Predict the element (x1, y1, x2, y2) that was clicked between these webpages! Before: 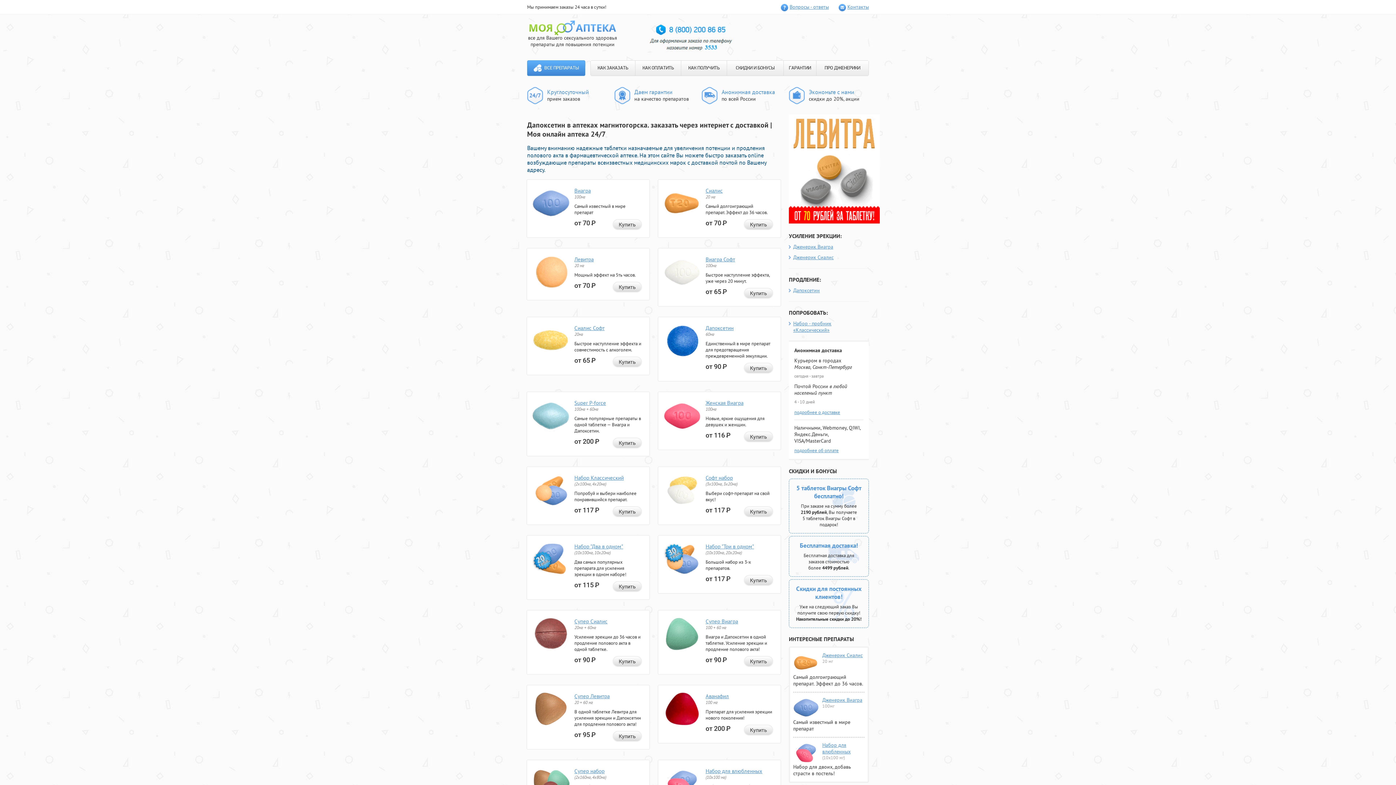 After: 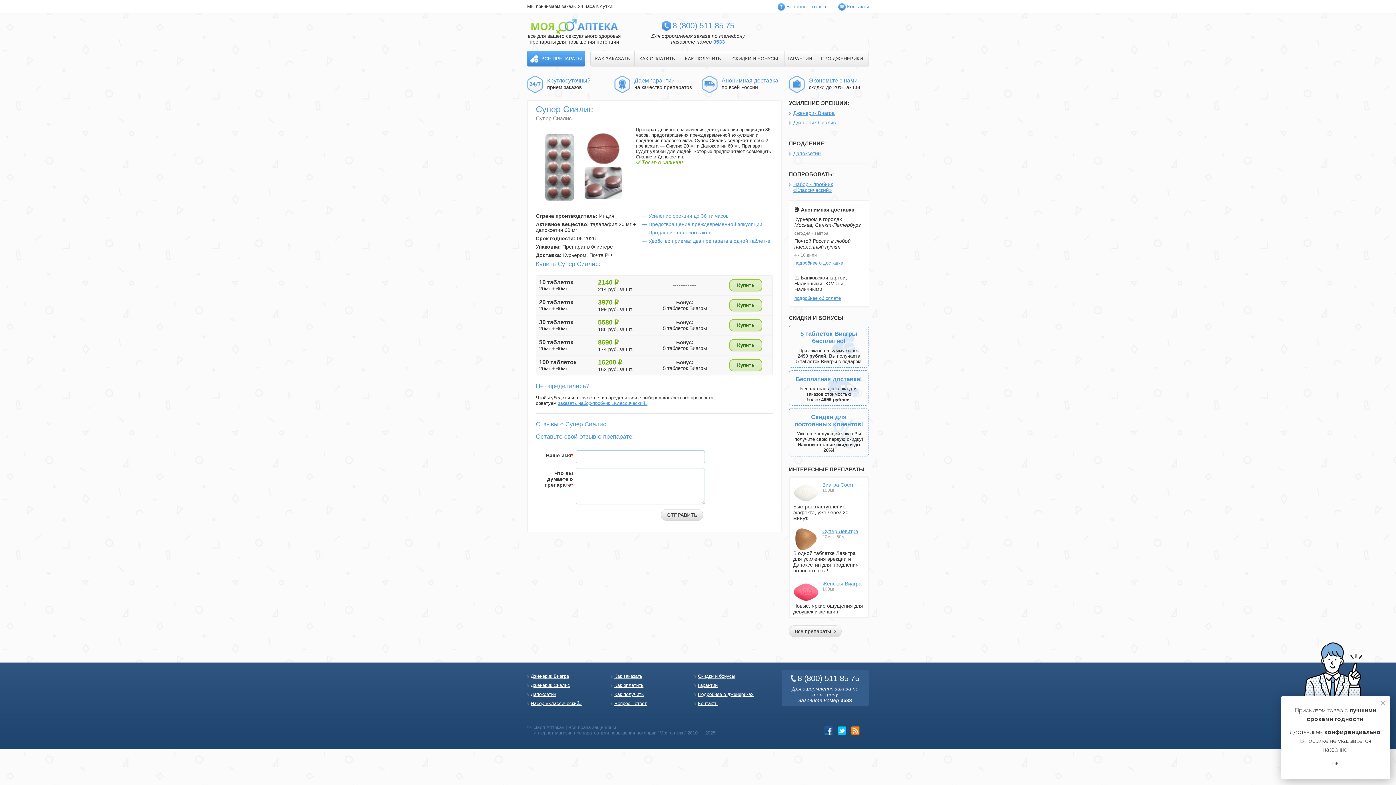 Action: bbox: (532, 645, 569, 652)